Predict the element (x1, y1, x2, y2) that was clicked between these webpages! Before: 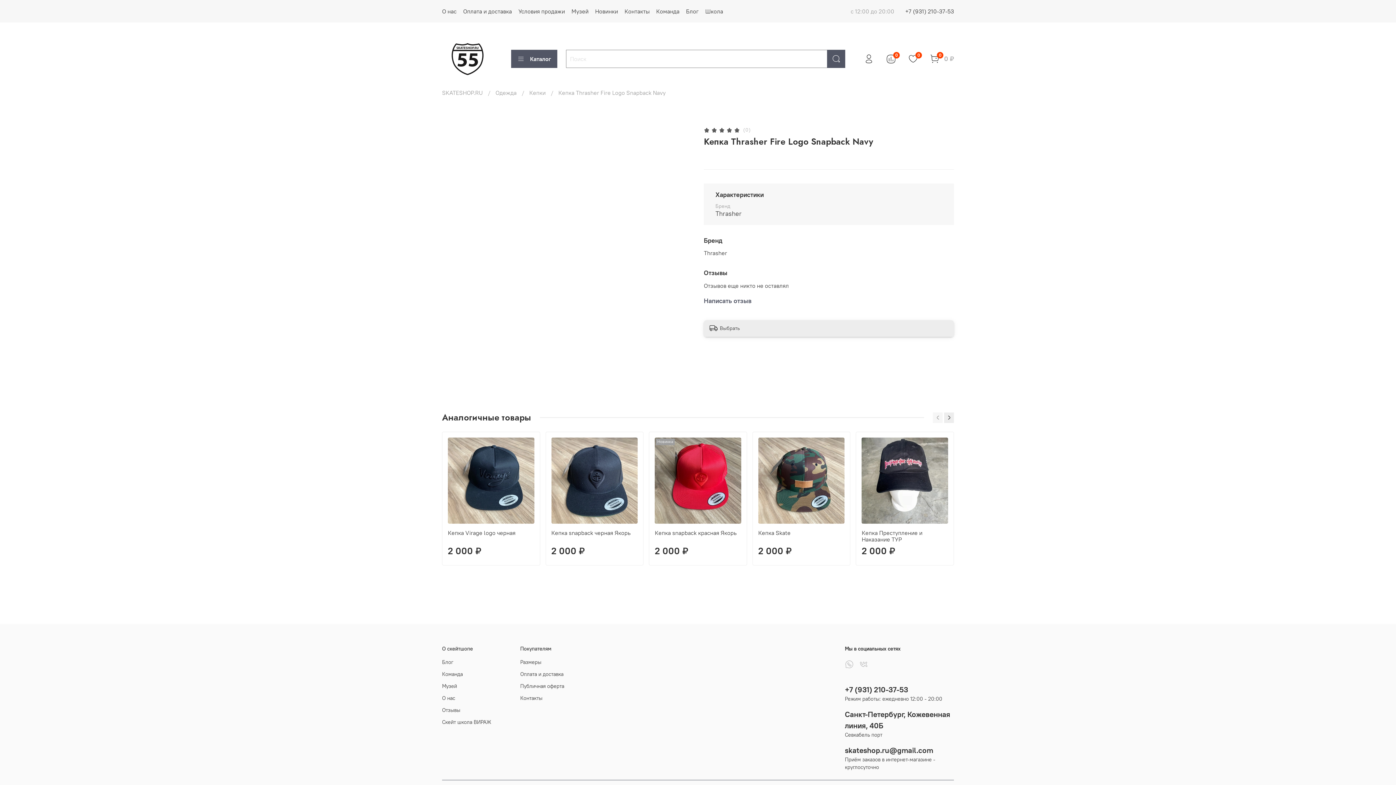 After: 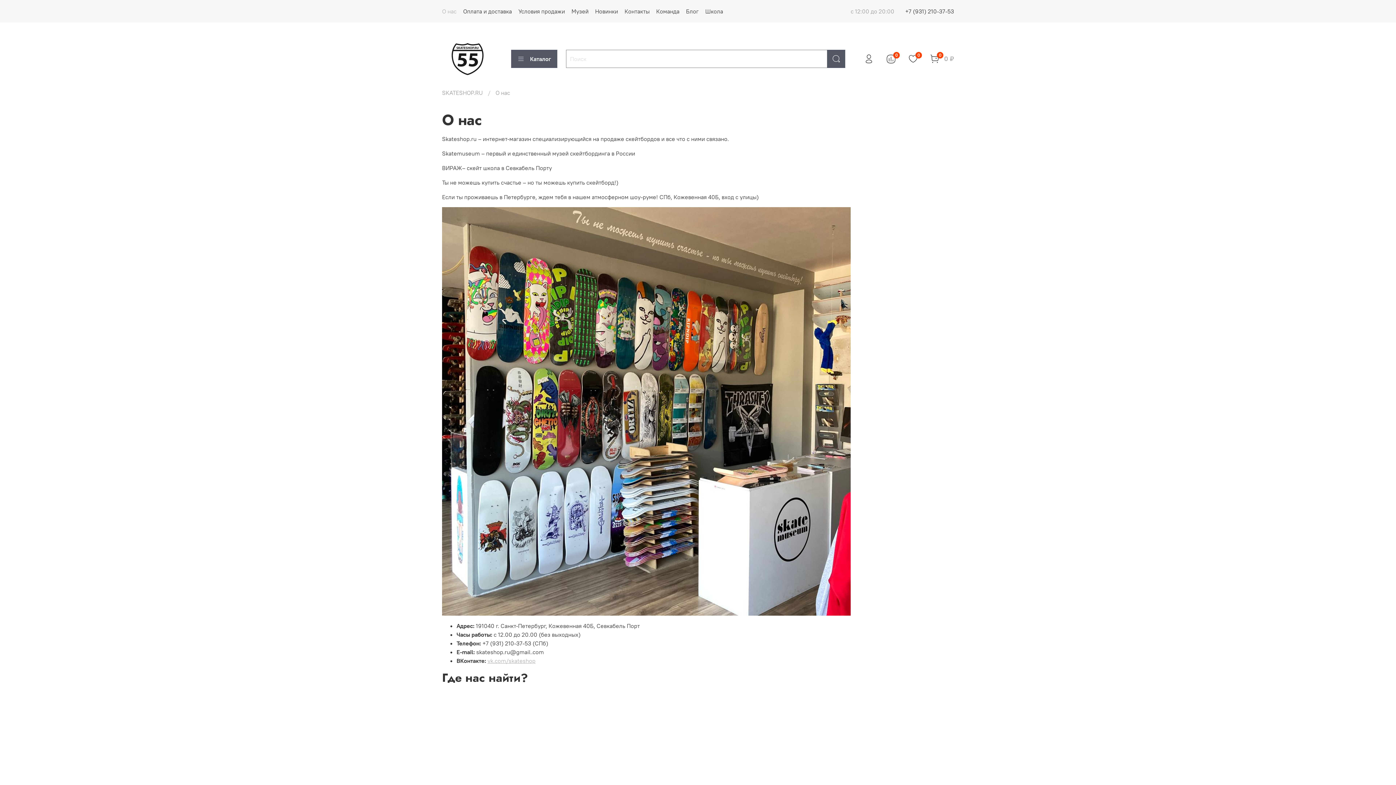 Action: bbox: (442, 694, 491, 702) label: О нас